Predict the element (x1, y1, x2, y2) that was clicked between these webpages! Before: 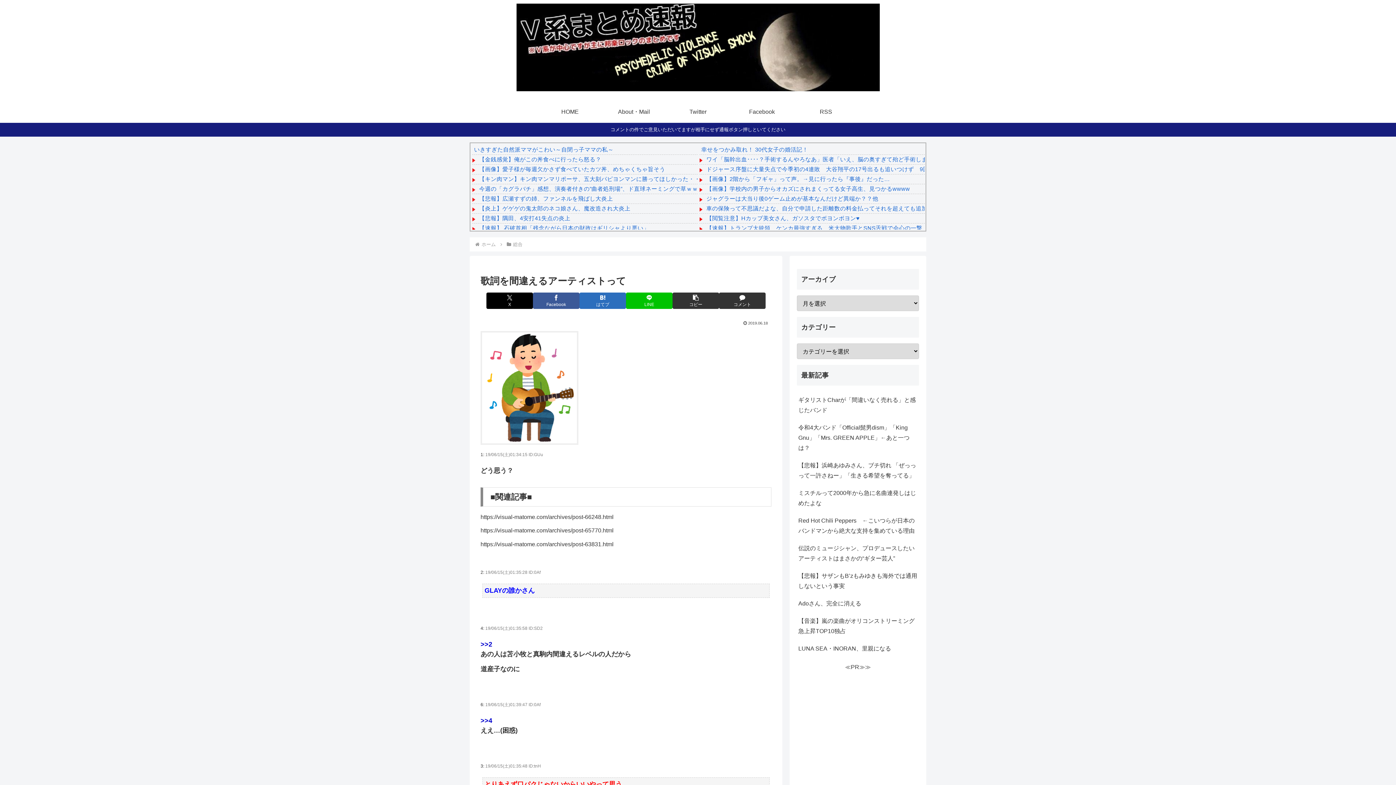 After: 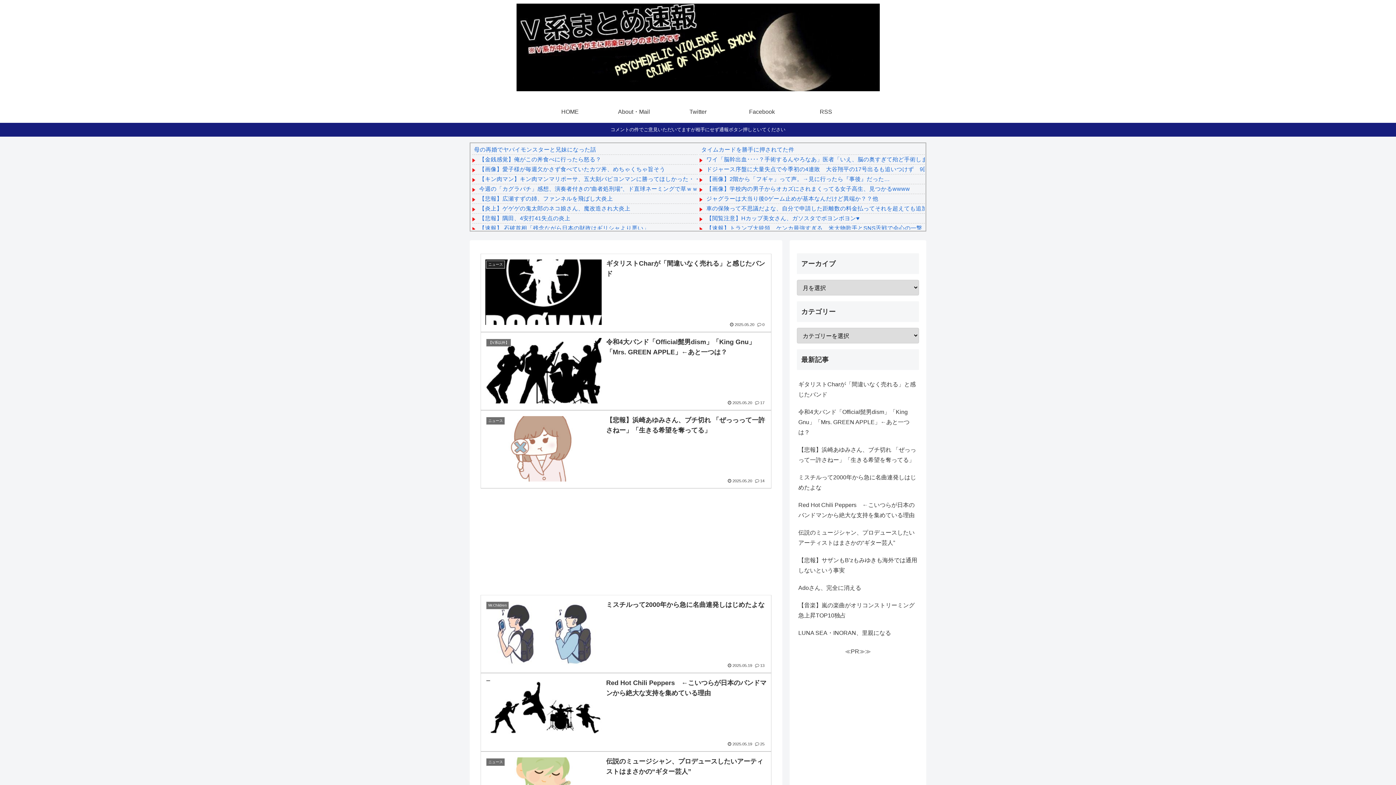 Action: bbox: (480, 241, 496, 247) label: ホーム